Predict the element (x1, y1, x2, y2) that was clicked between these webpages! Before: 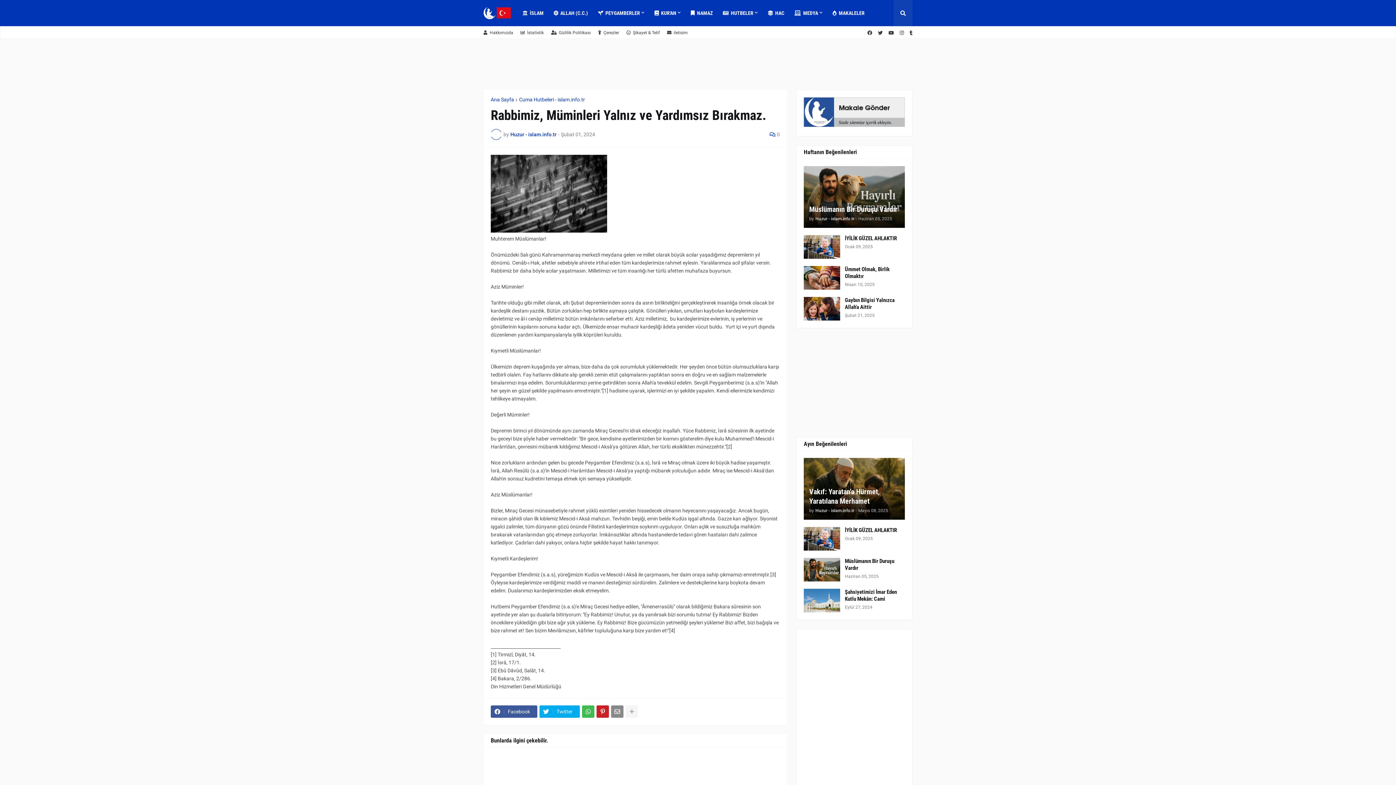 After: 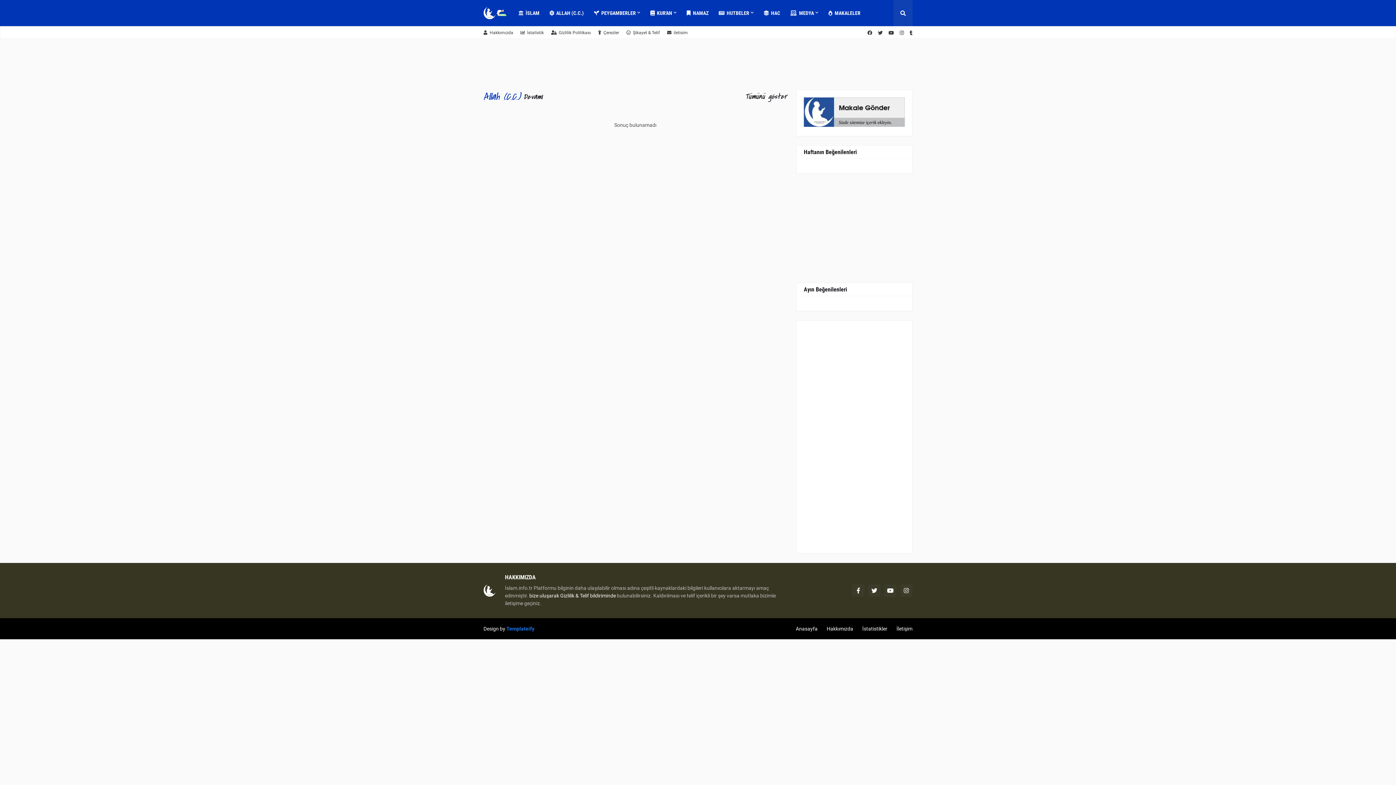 Action: label: ALLAH (C.C.) bbox: (548, 0, 593, 26)